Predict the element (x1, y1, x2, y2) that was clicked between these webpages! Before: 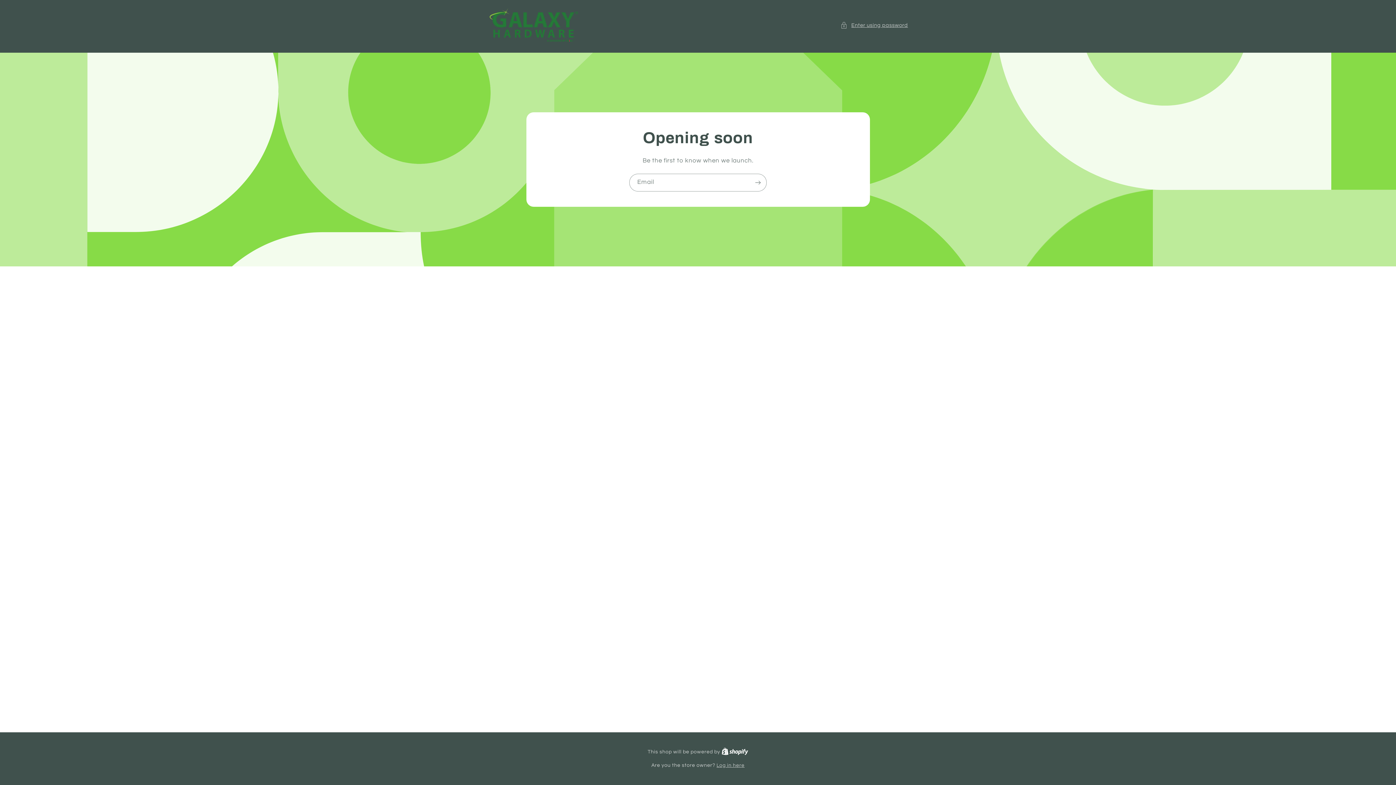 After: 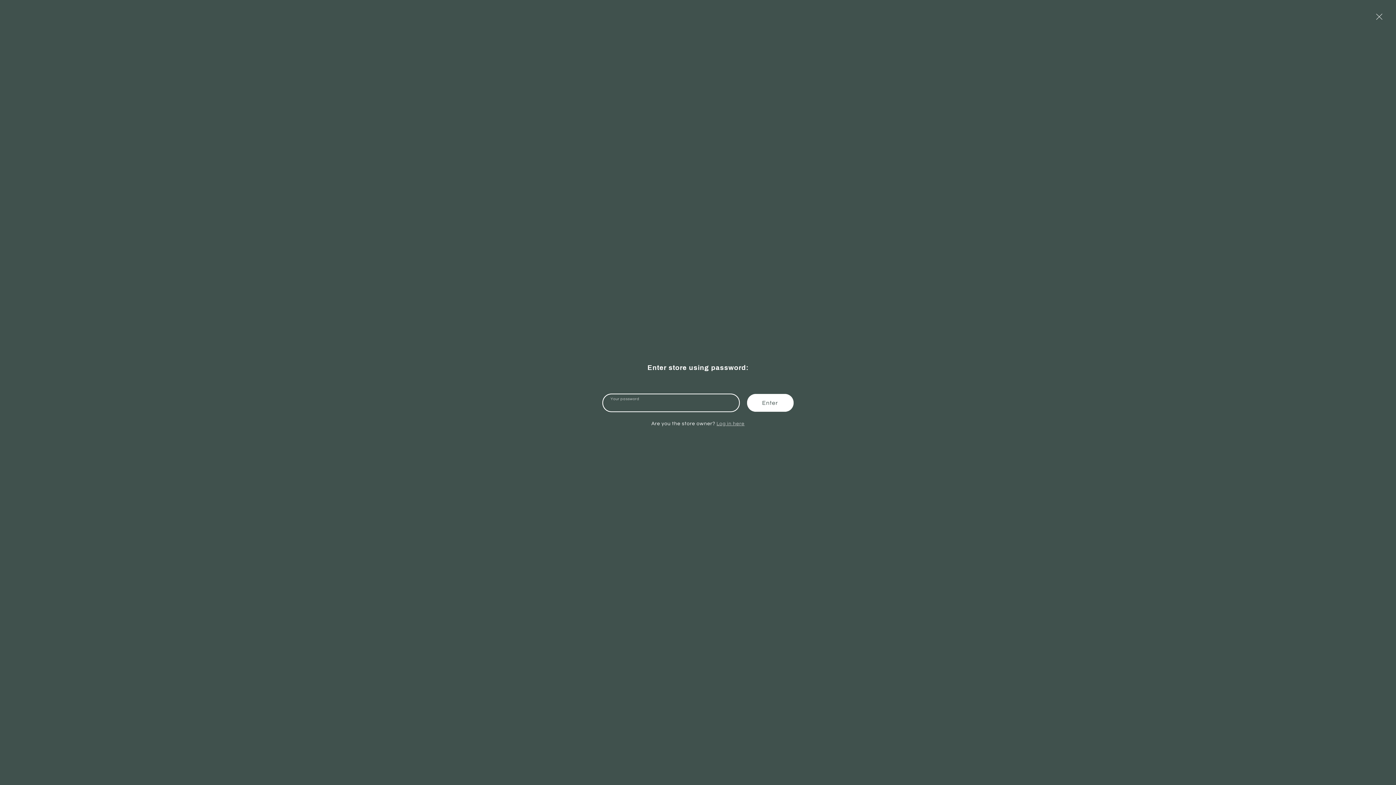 Action: label: Enter using password bbox: (840, 20, 908, 29)